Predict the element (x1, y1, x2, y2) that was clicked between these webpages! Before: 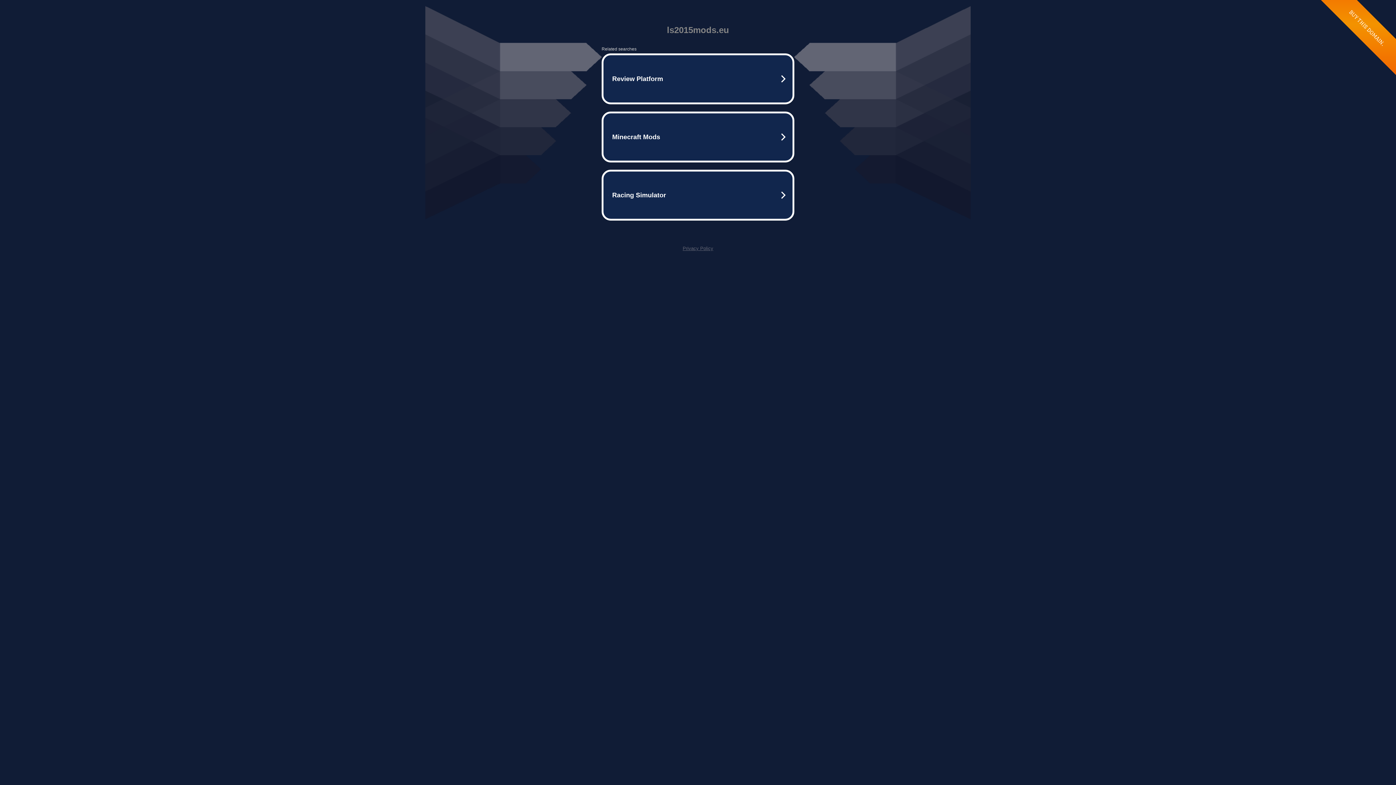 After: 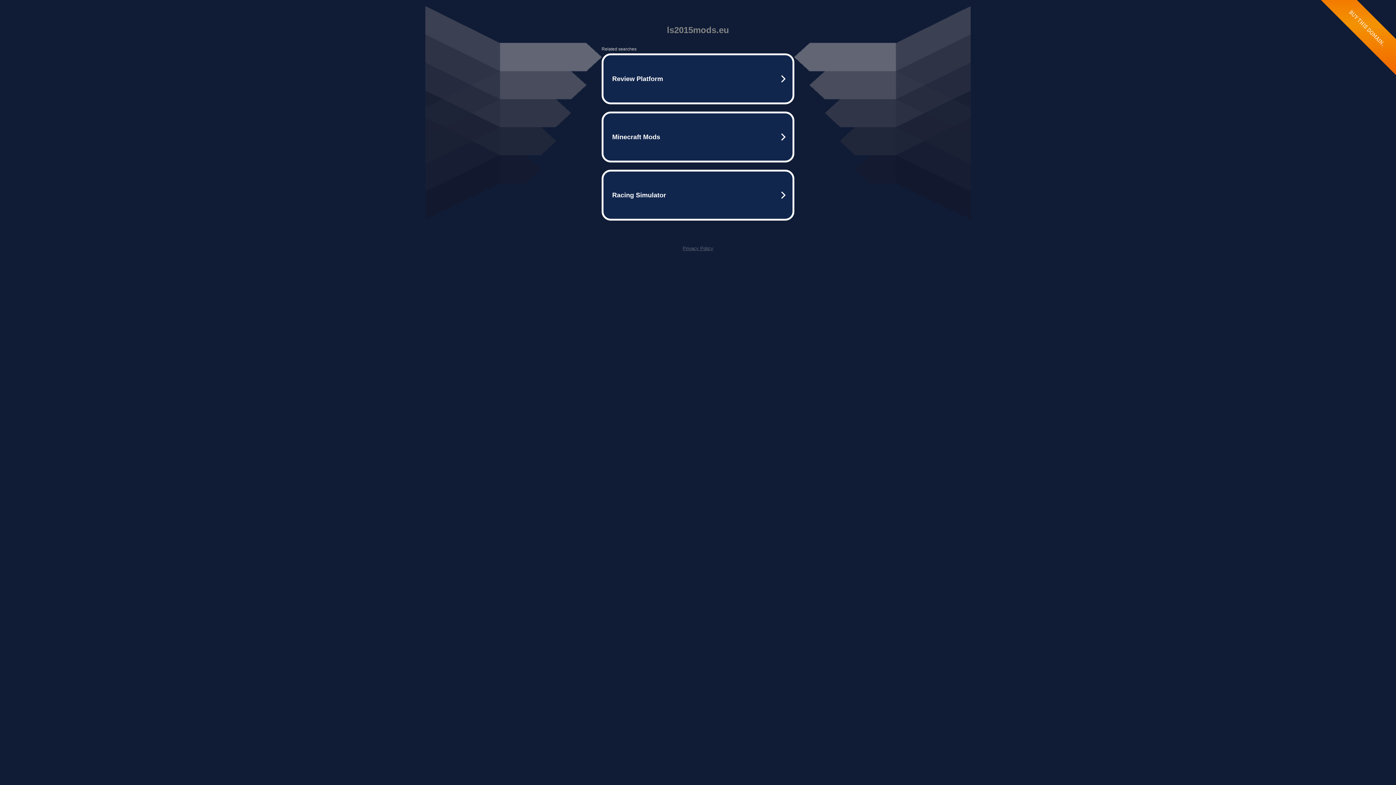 Action: label: Privacy Policy bbox: (682, 245, 713, 251)